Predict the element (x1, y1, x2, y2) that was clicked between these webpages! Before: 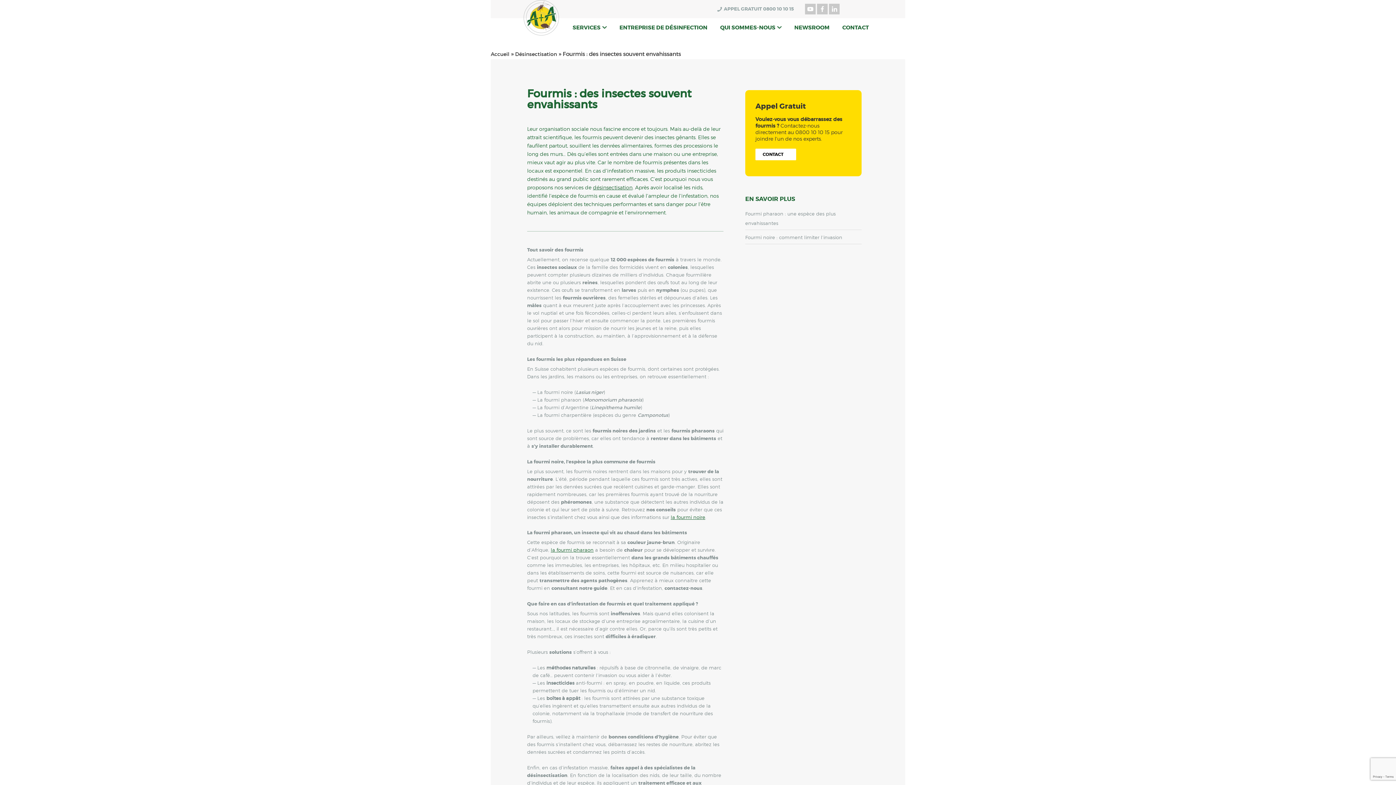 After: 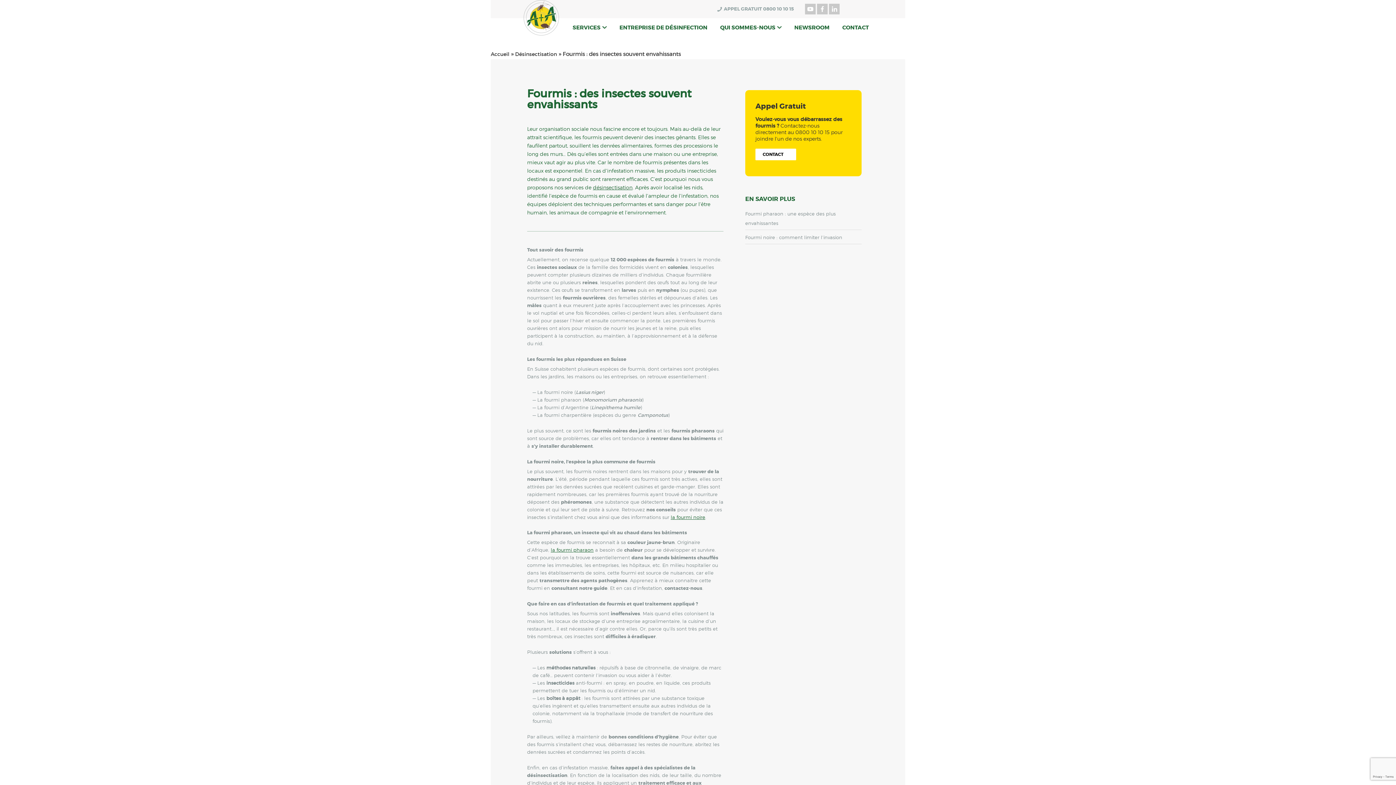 Action: bbox: (817, 3, 828, 14)